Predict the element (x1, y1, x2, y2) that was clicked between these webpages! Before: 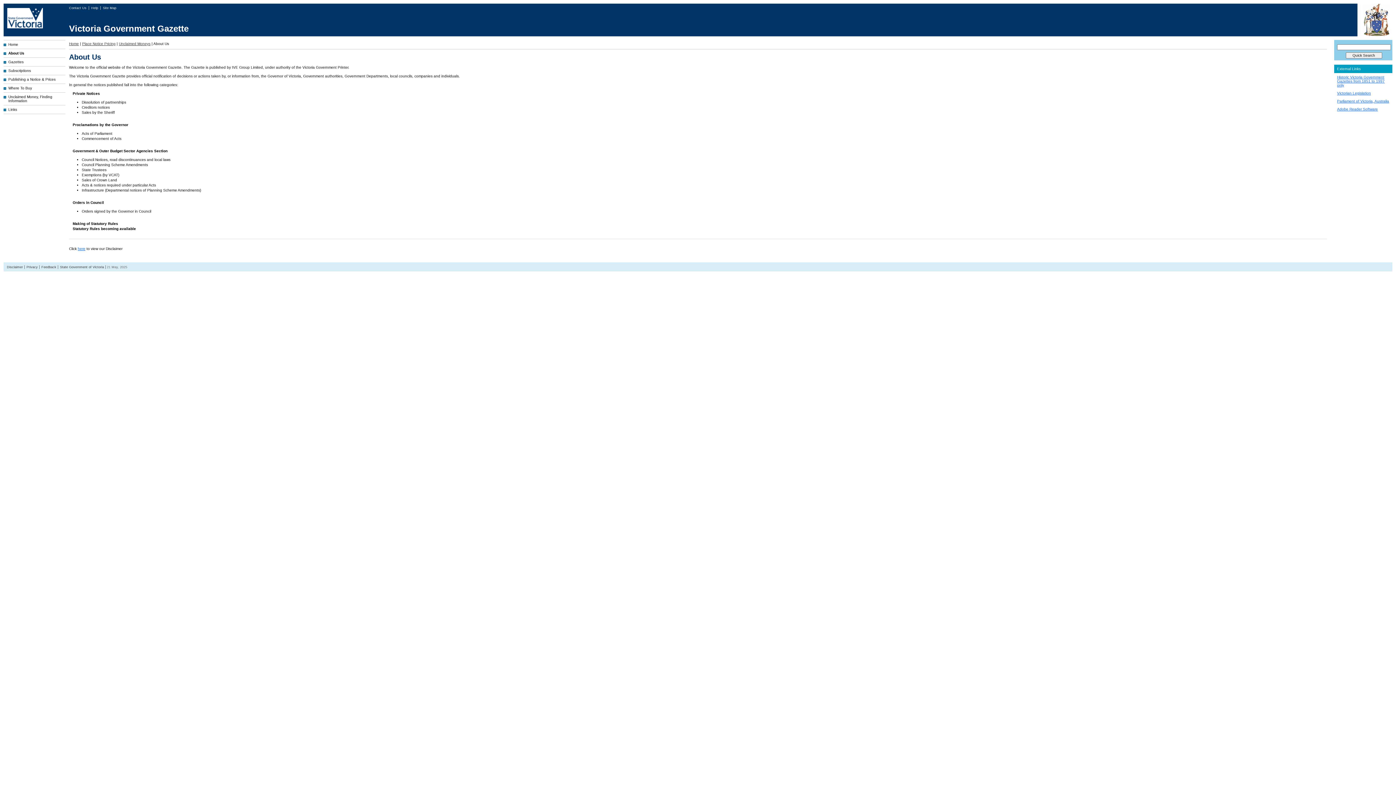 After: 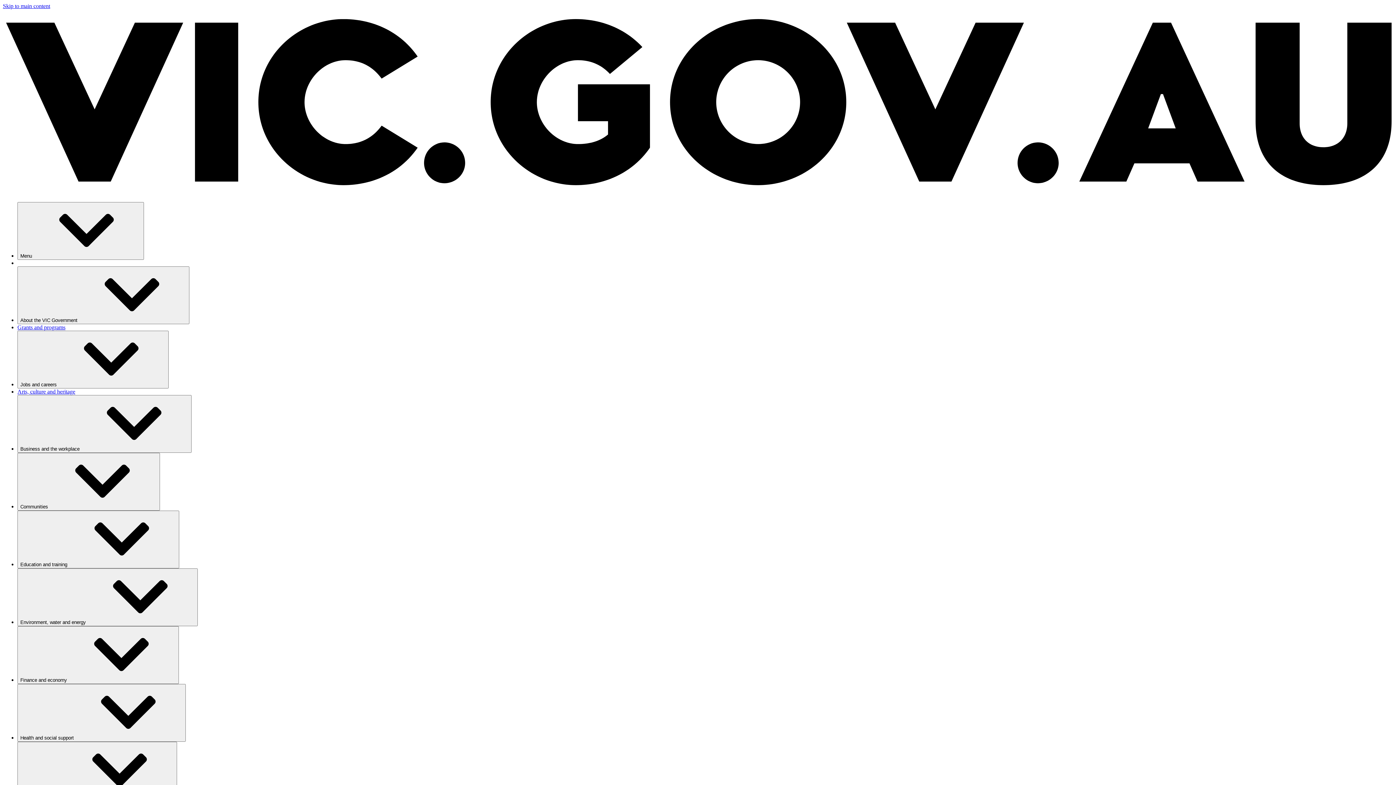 Action: label: State Government of Victoria bbox: (59, 265, 105, 269)